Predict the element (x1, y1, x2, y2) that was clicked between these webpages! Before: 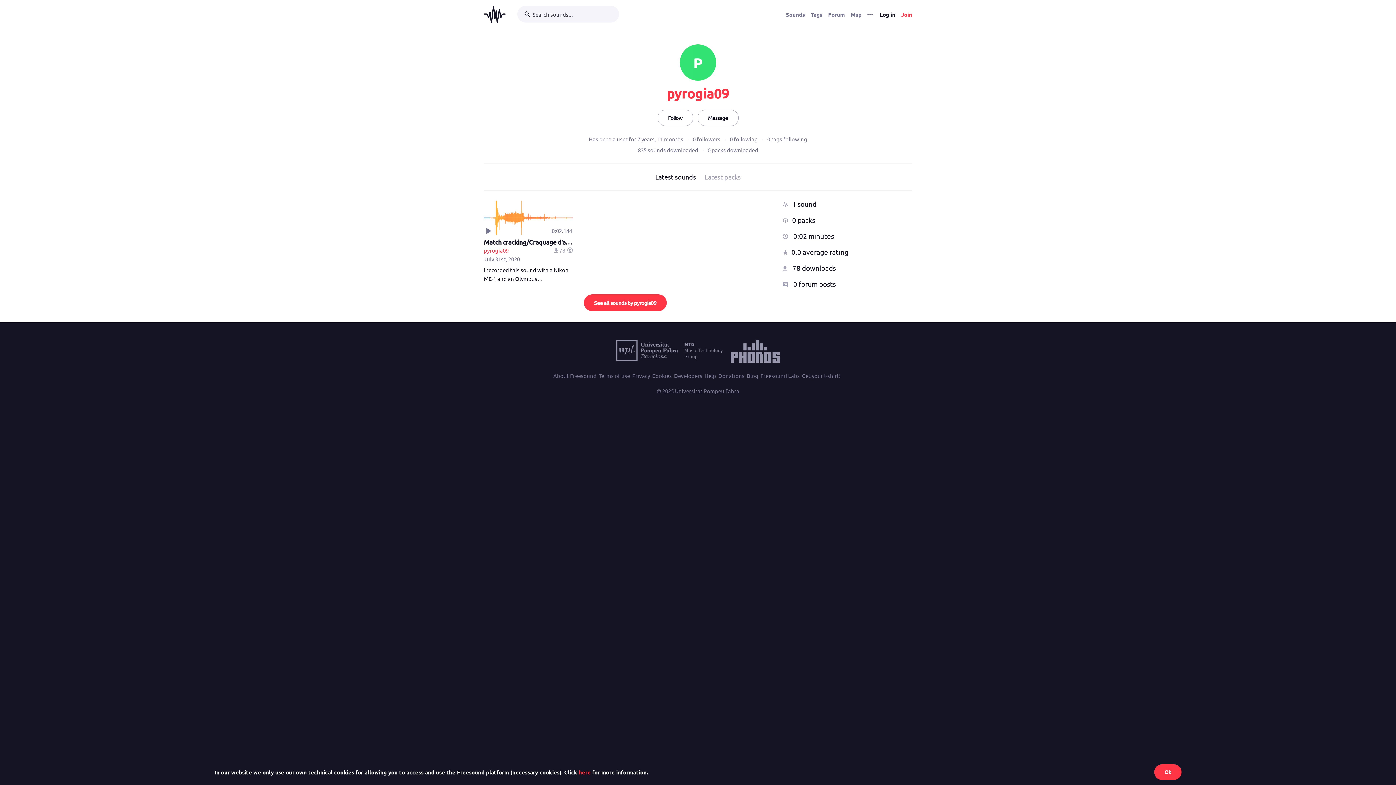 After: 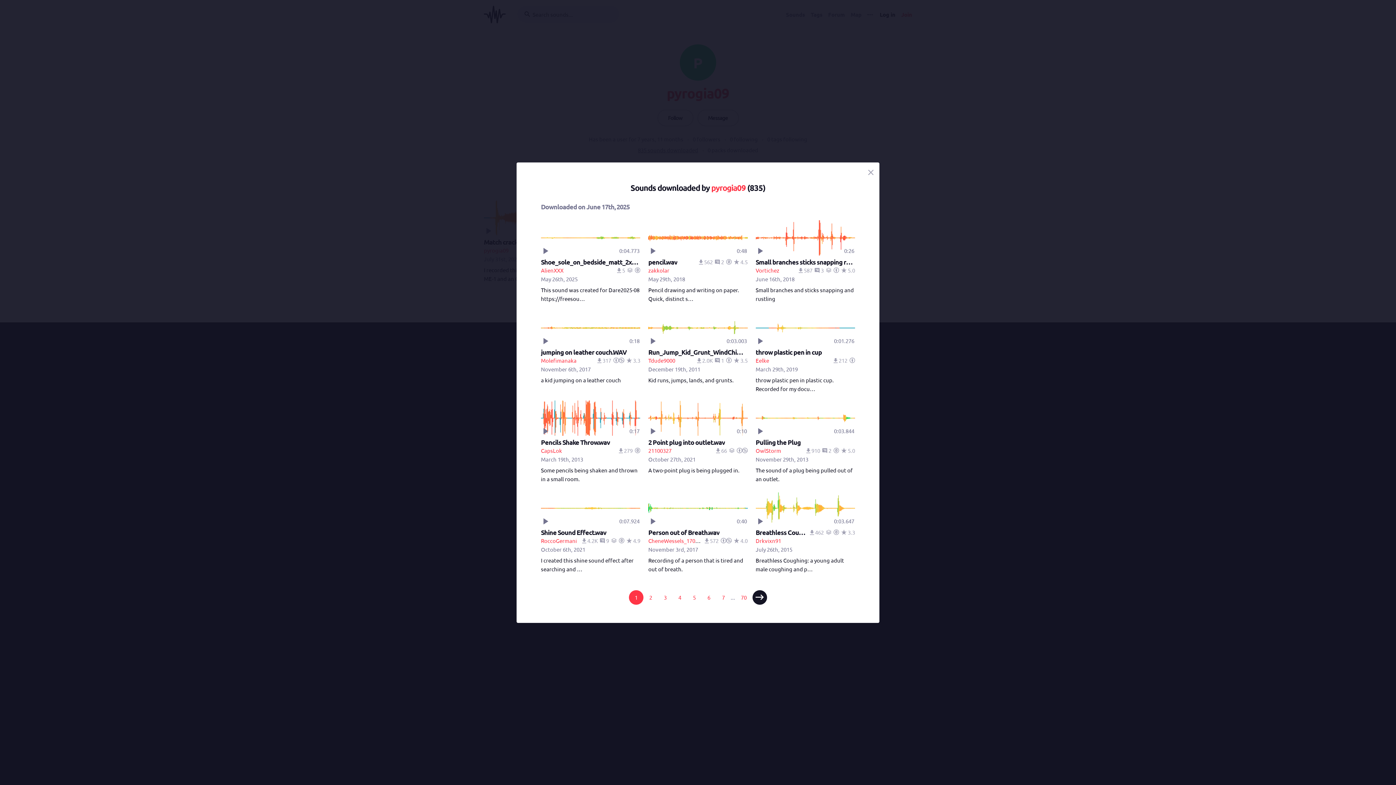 Action: bbox: (638, 146, 698, 153) label: 835 sounds downloaded